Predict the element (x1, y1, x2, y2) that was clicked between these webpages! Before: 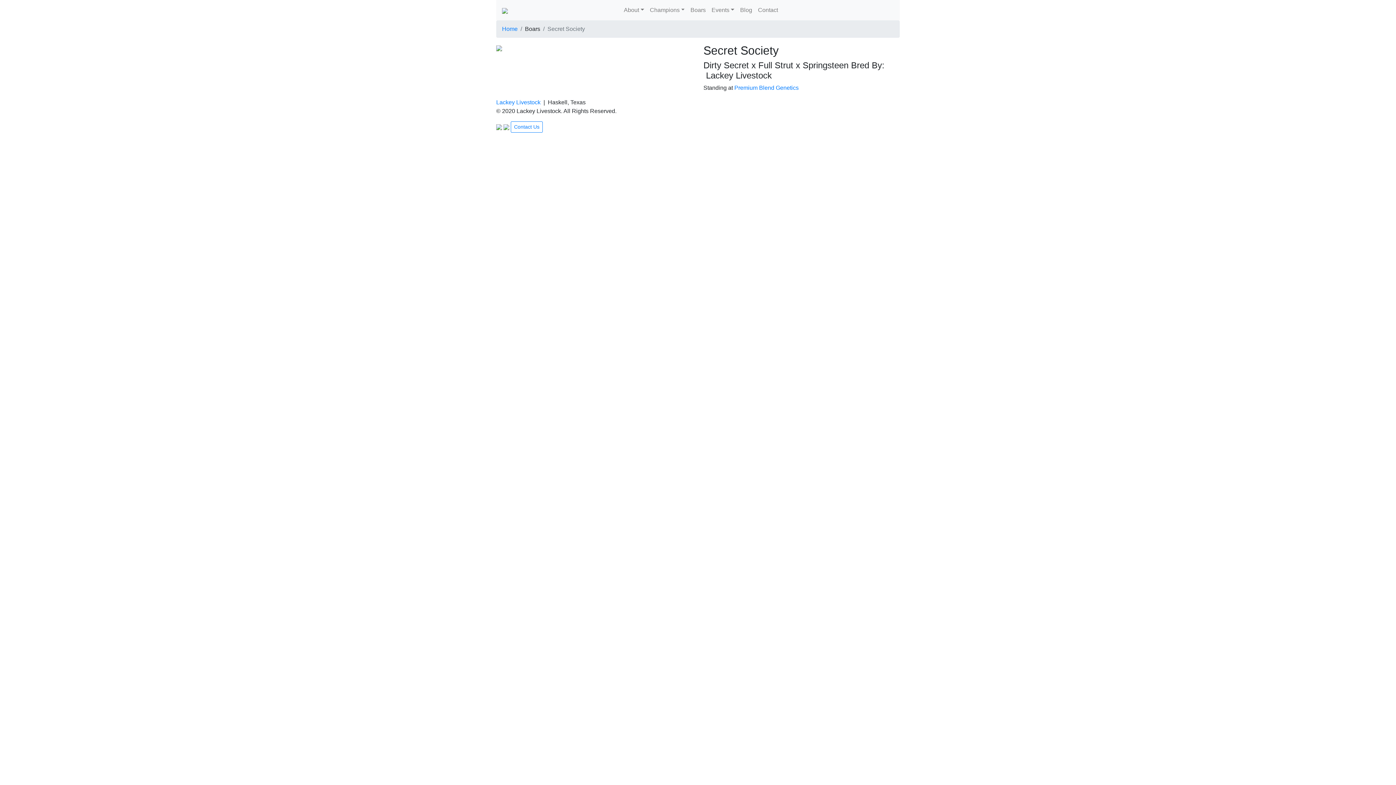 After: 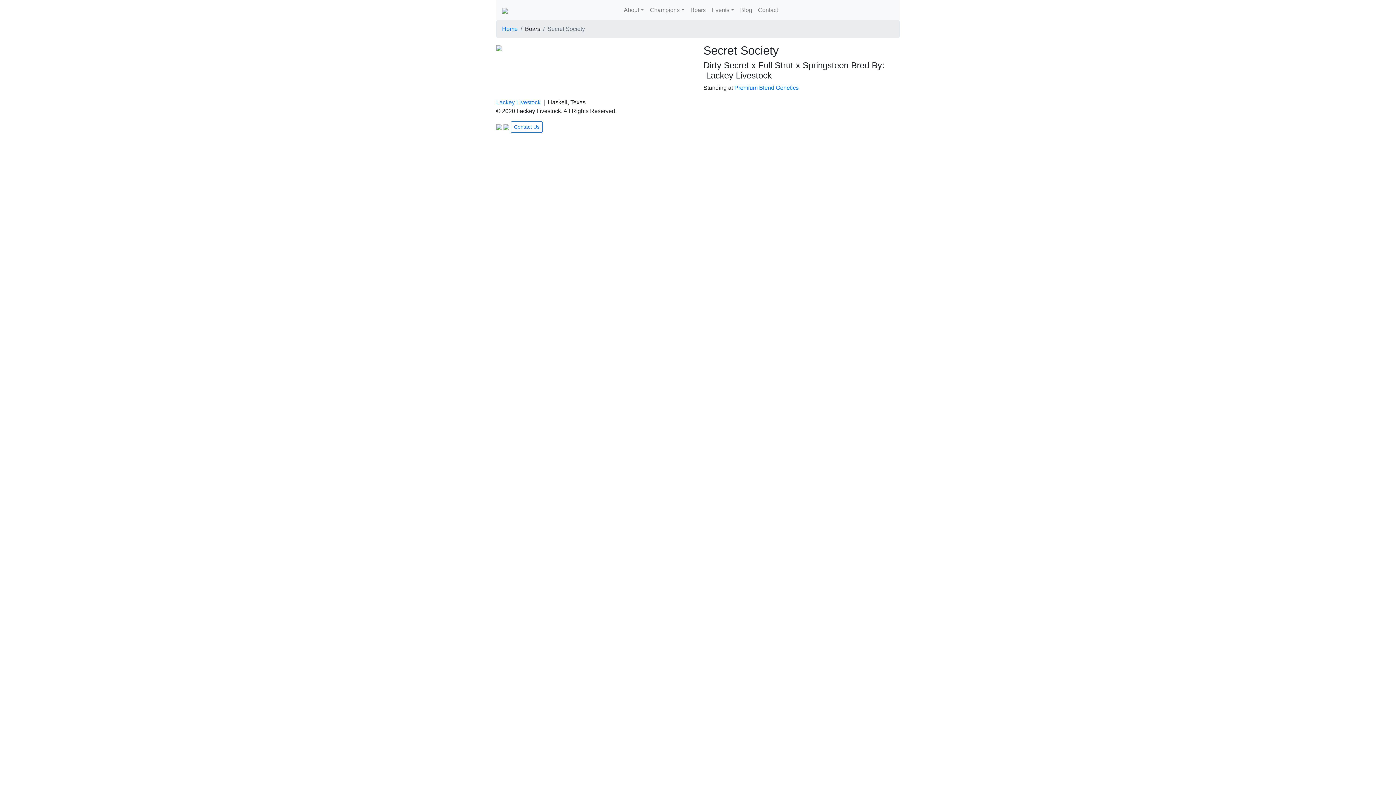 Action: bbox: (496, 123, 502, 129)